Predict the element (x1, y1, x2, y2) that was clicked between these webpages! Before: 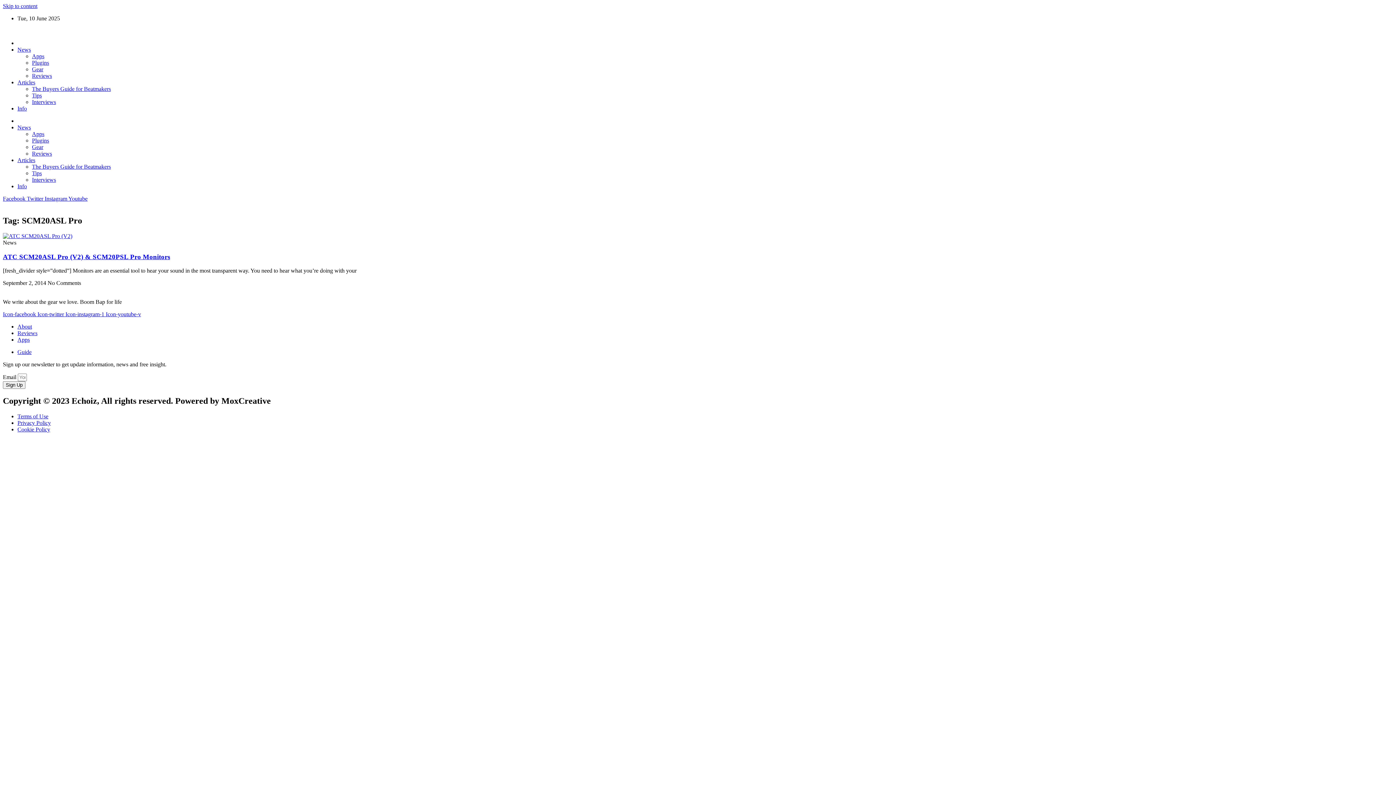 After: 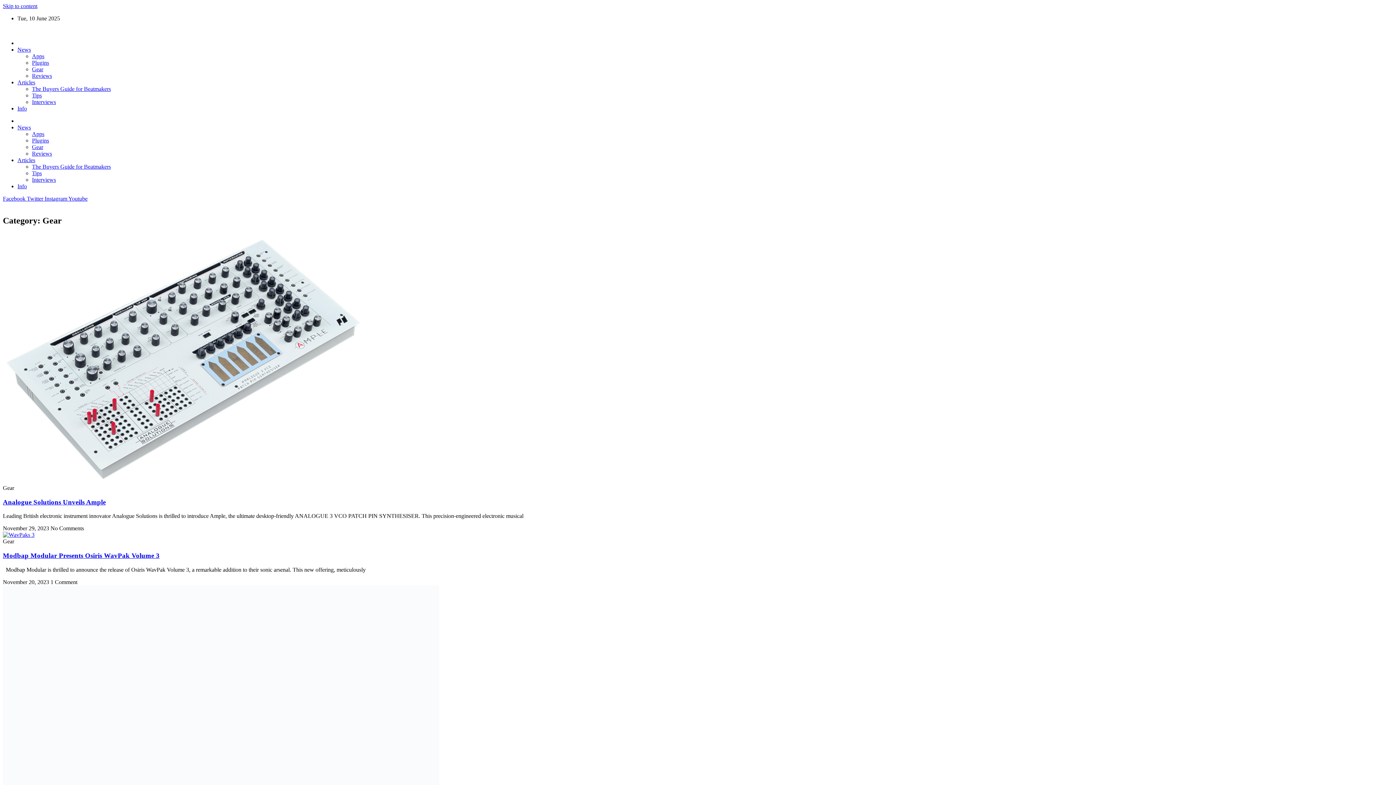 Action: label: Gear bbox: (32, 144, 43, 150)